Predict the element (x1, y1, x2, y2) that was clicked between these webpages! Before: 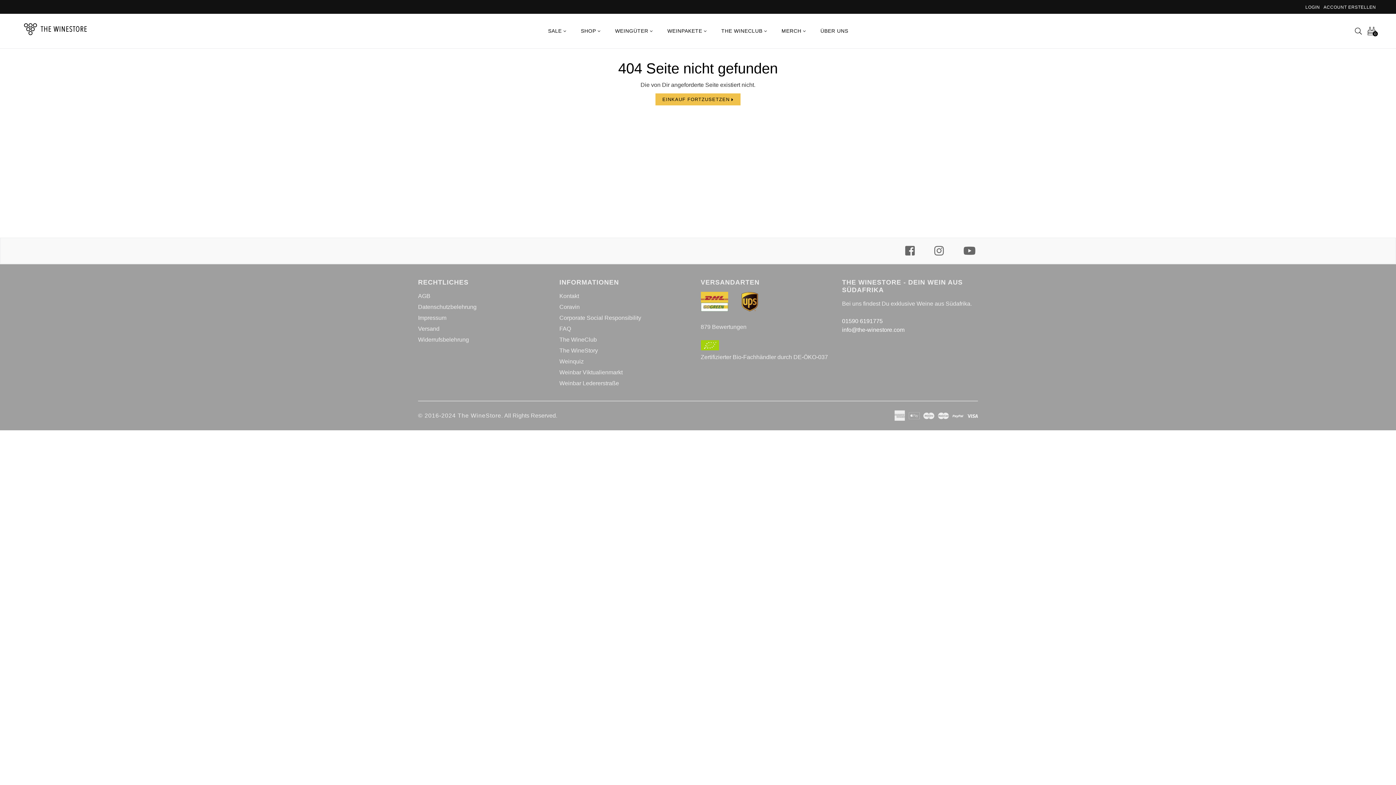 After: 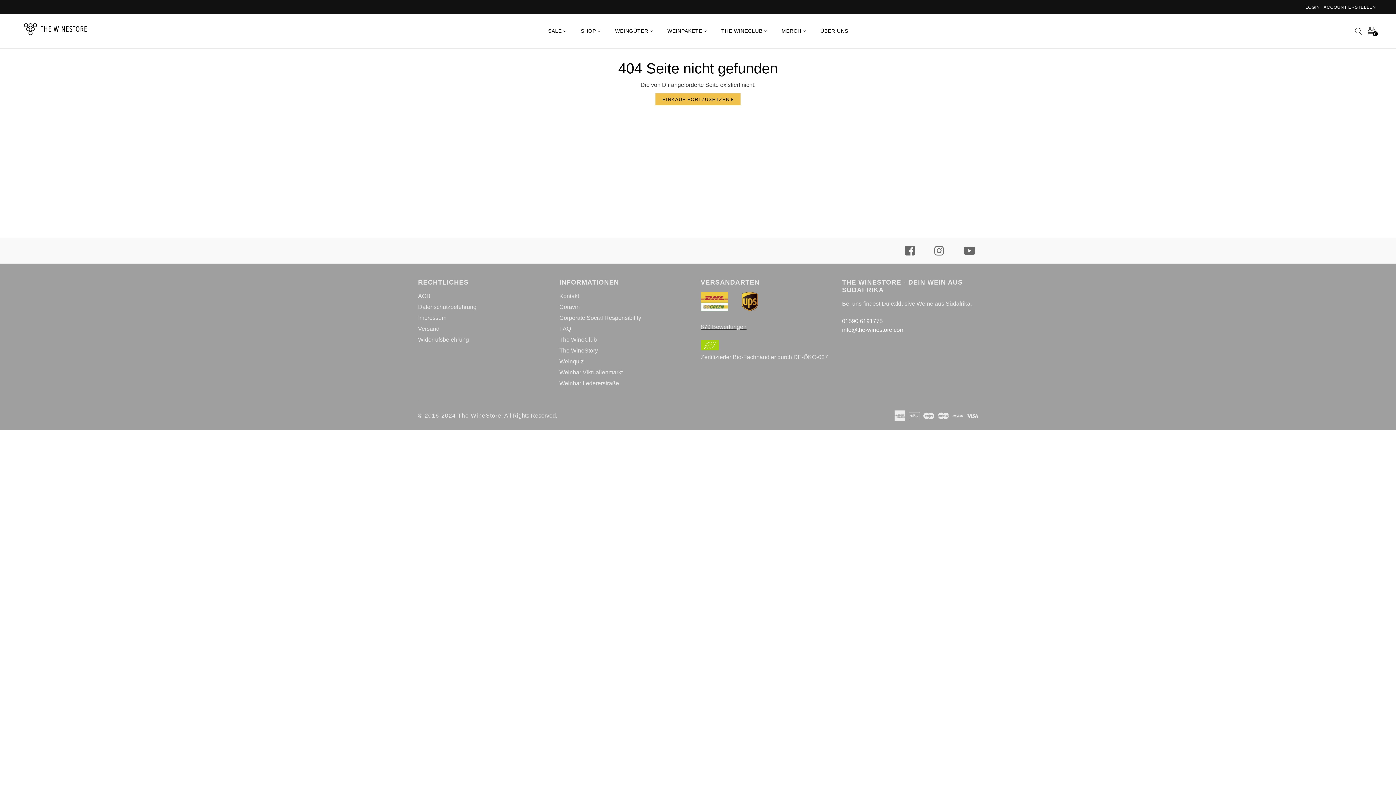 Action: bbox: (700, 322, 836, 331) label: 879 Bewertungen